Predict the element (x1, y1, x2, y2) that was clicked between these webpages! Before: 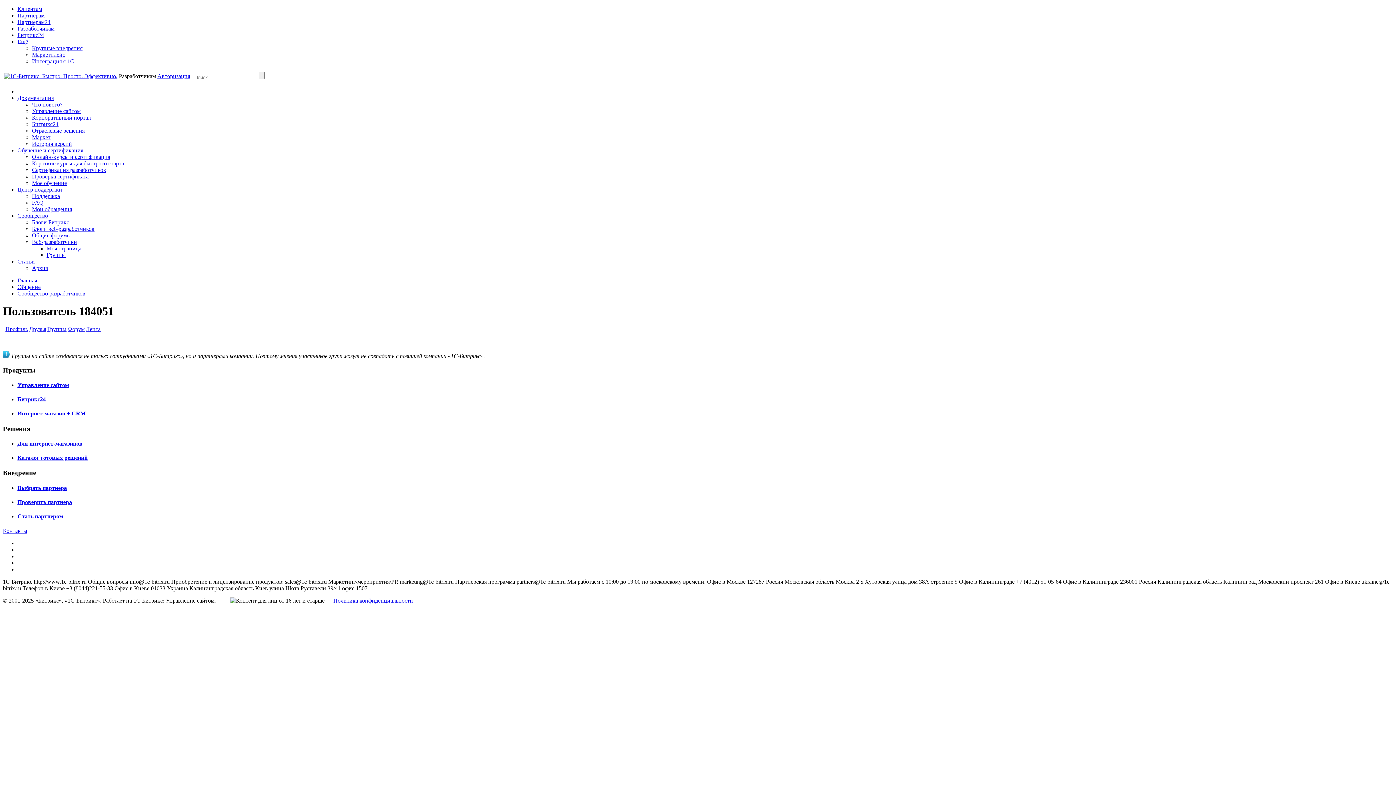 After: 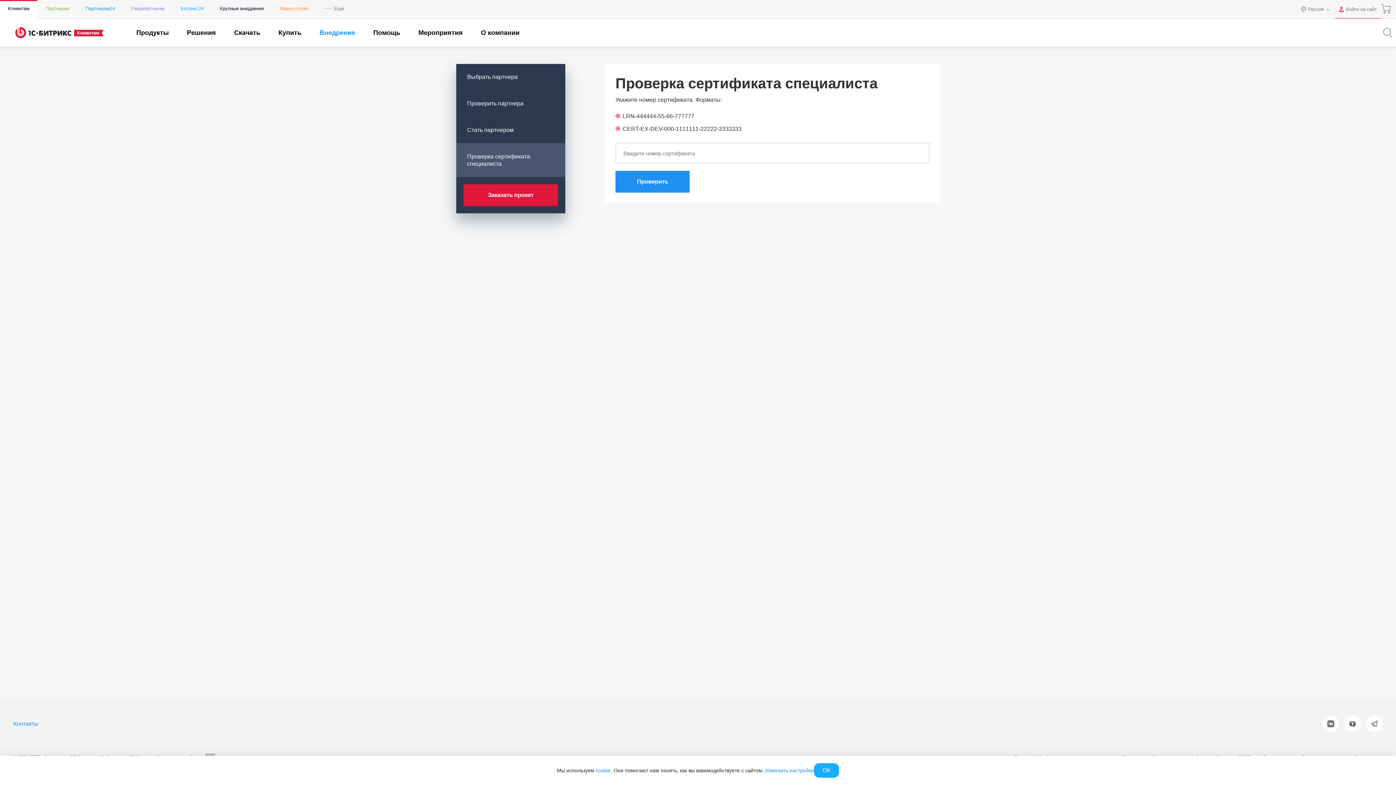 Action: label: Проверка сертификата bbox: (32, 173, 88, 179)